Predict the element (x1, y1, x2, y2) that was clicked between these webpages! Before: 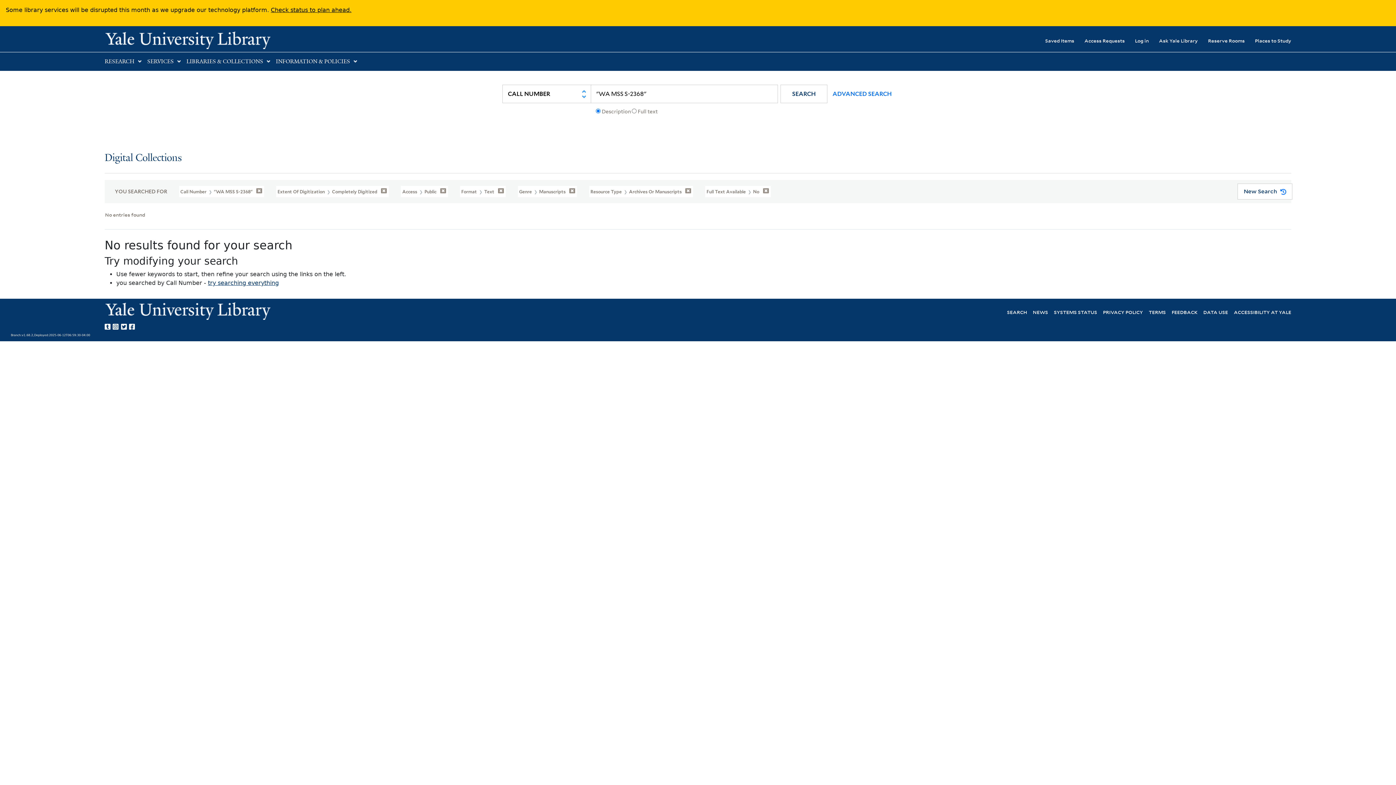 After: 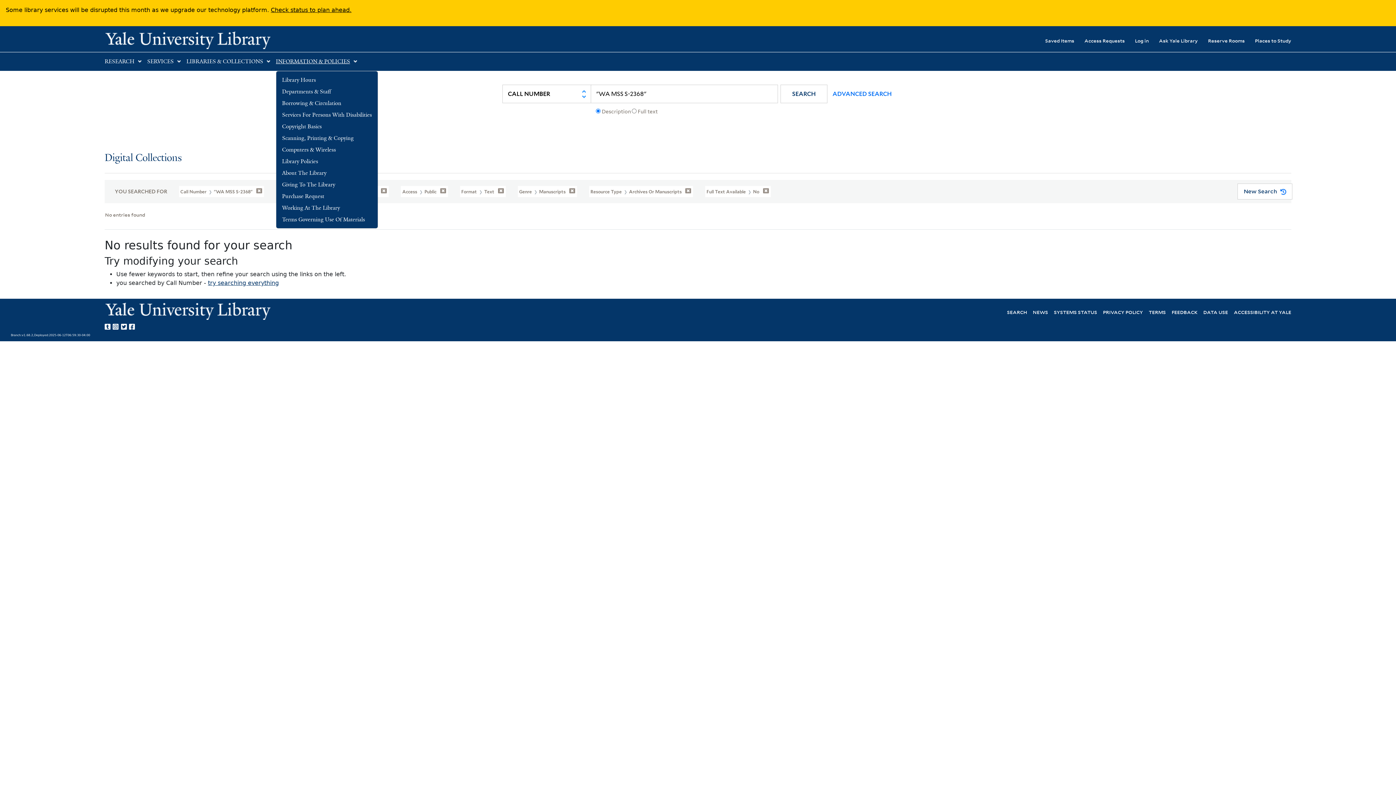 Action: label: INFORMATION & POLICIES bbox: (276, 58, 350, 65)